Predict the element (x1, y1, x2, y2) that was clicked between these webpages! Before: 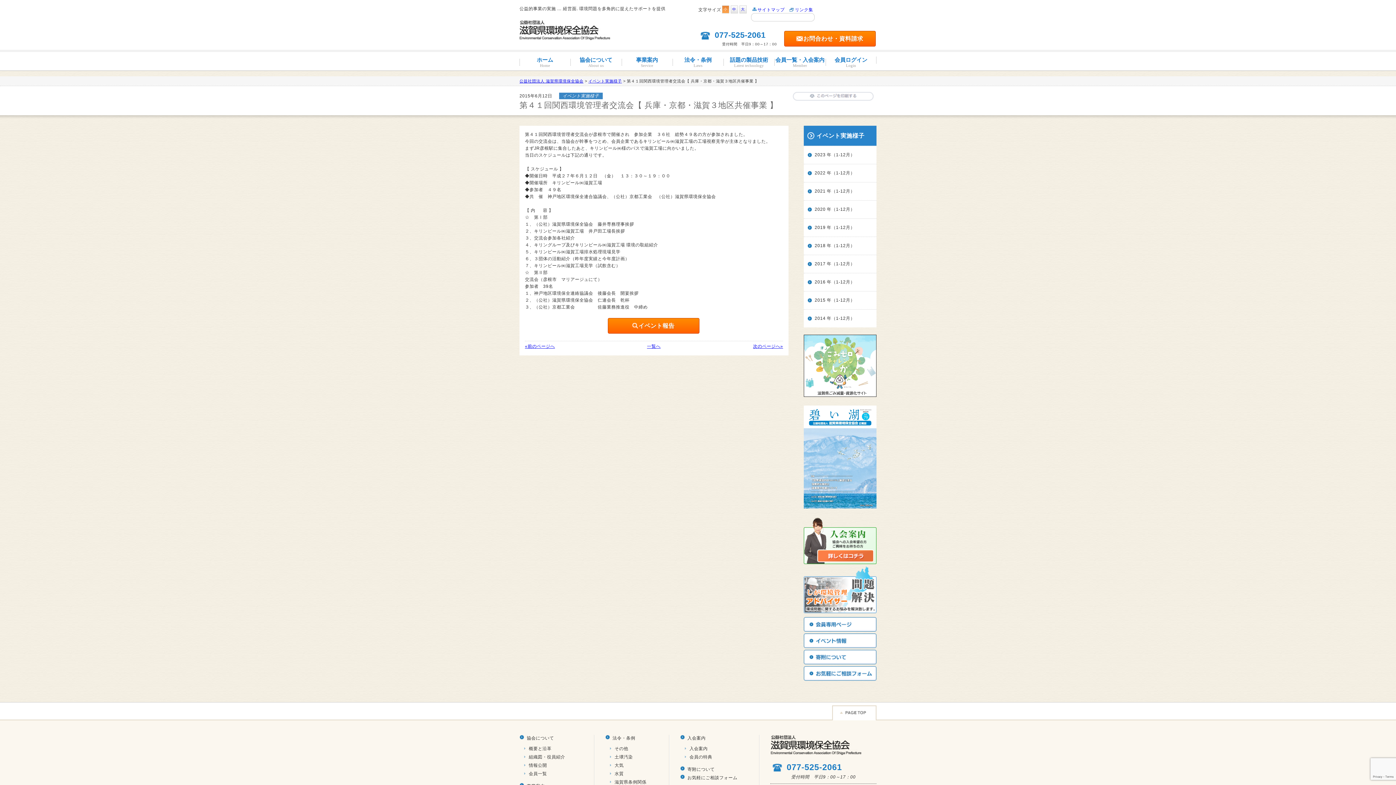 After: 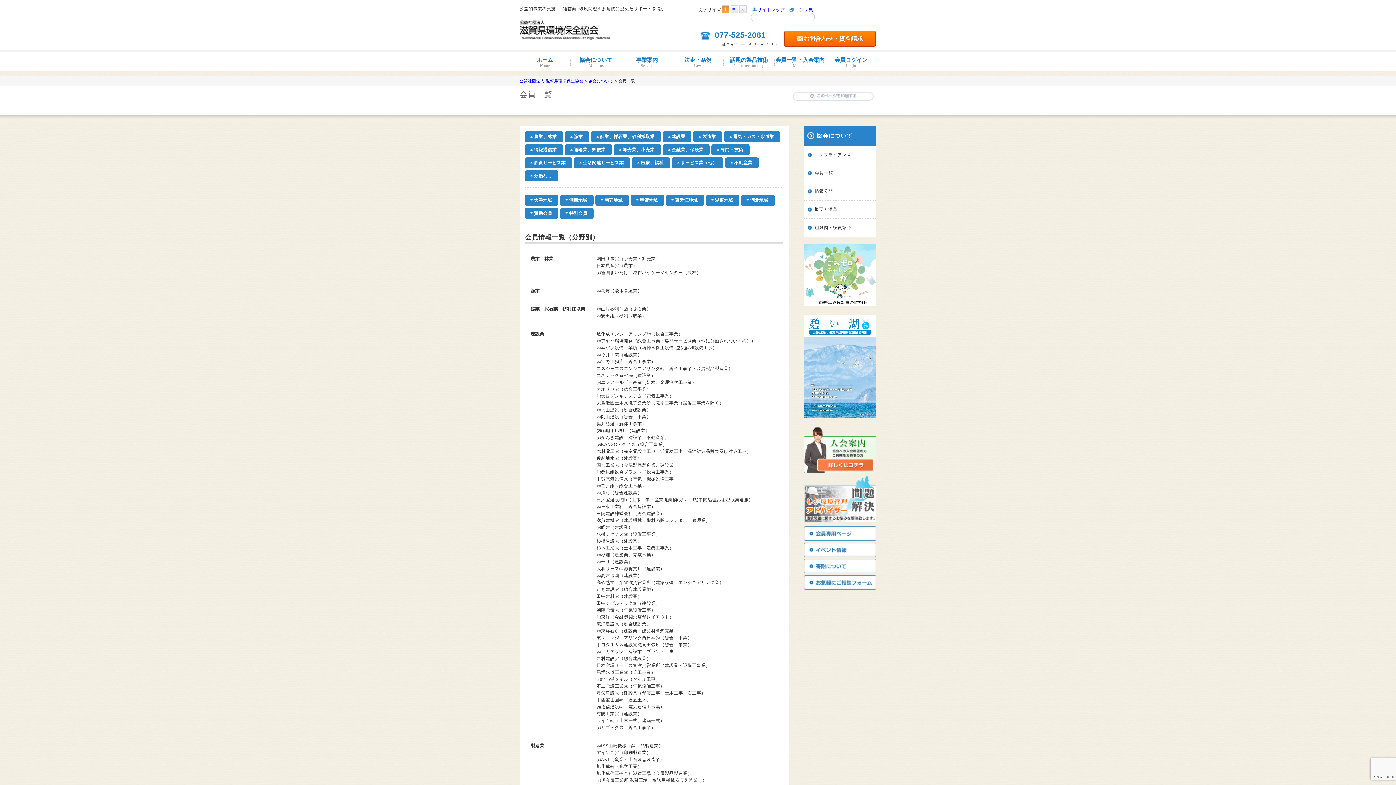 Action: label: 会員一覧 bbox: (528, 771, 547, 776)